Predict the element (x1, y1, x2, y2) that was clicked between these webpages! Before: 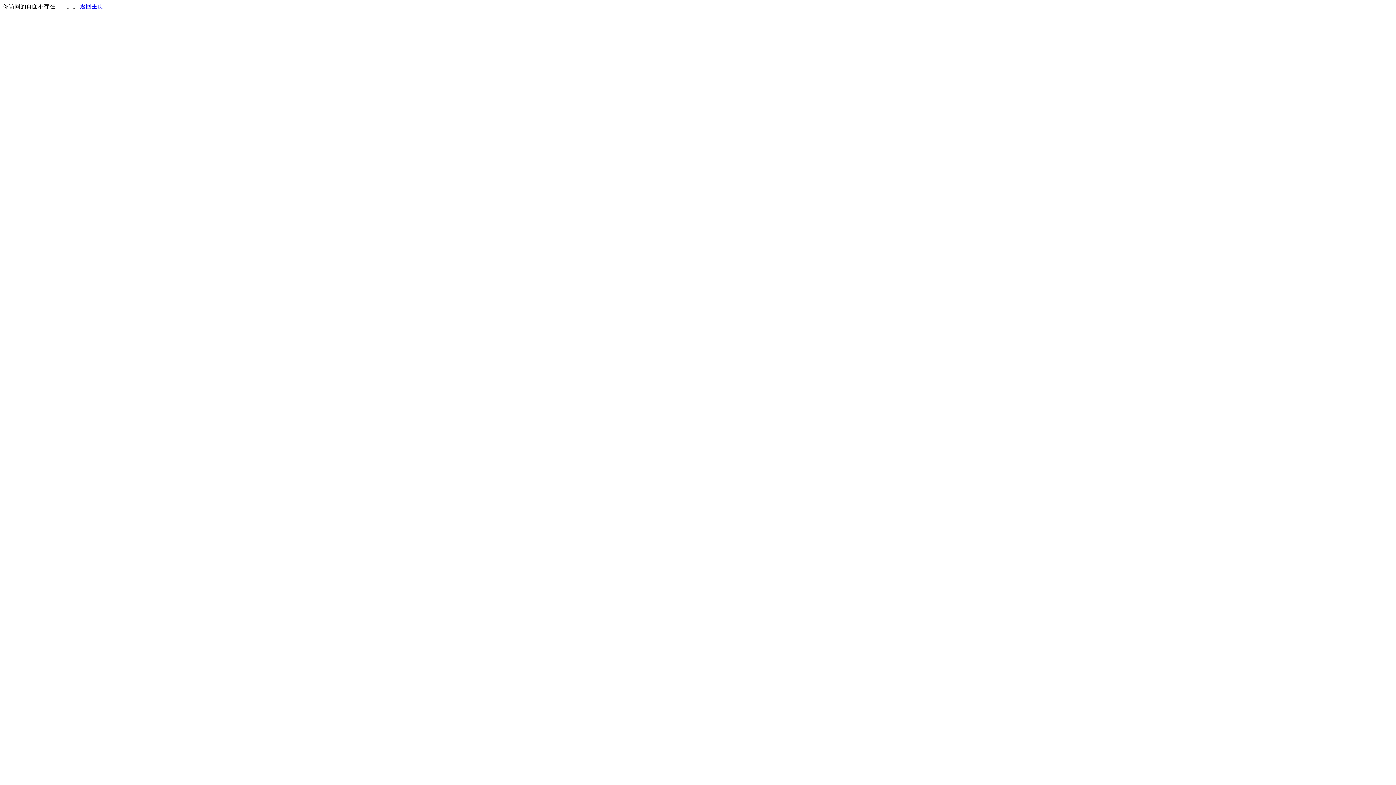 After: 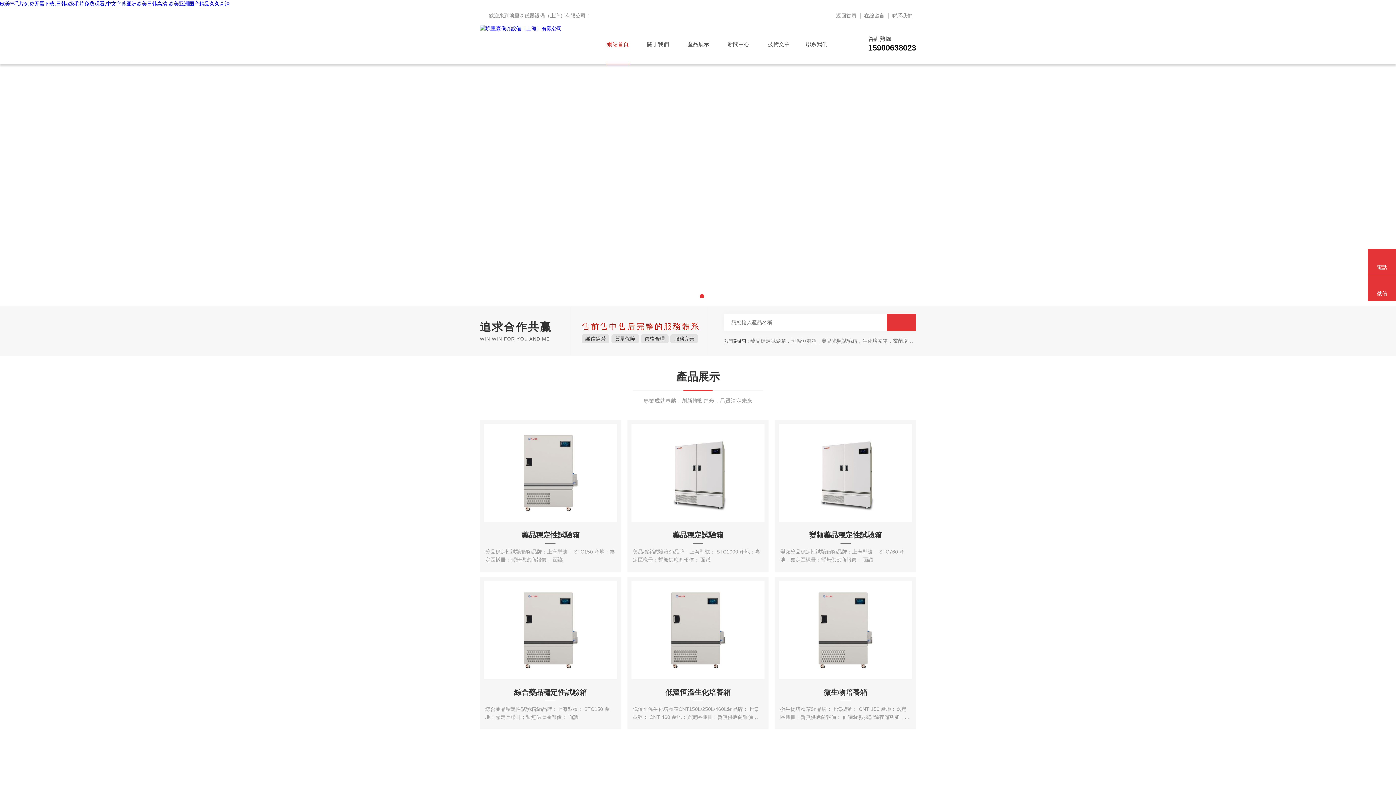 Action: bbox: (80, 3, 103, 9) label: 返回主页